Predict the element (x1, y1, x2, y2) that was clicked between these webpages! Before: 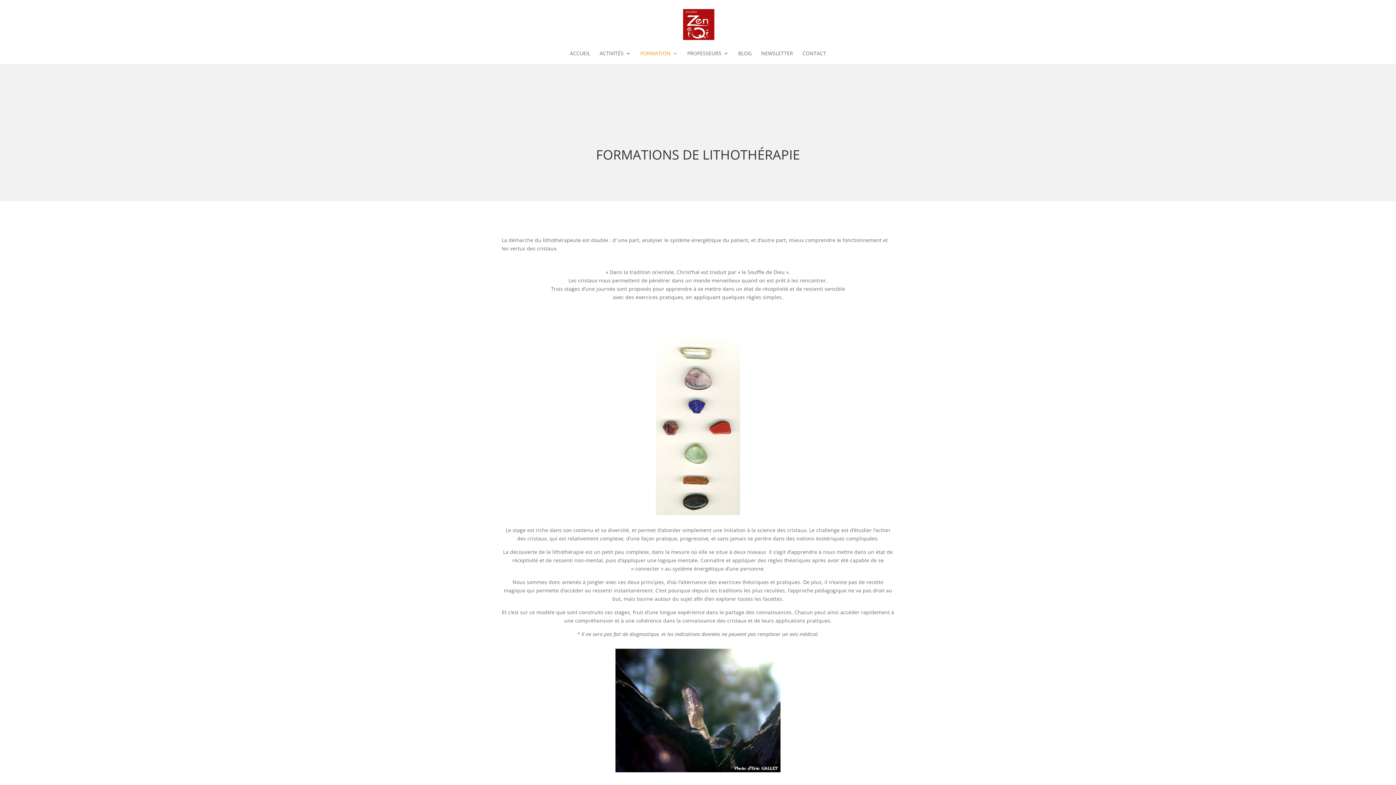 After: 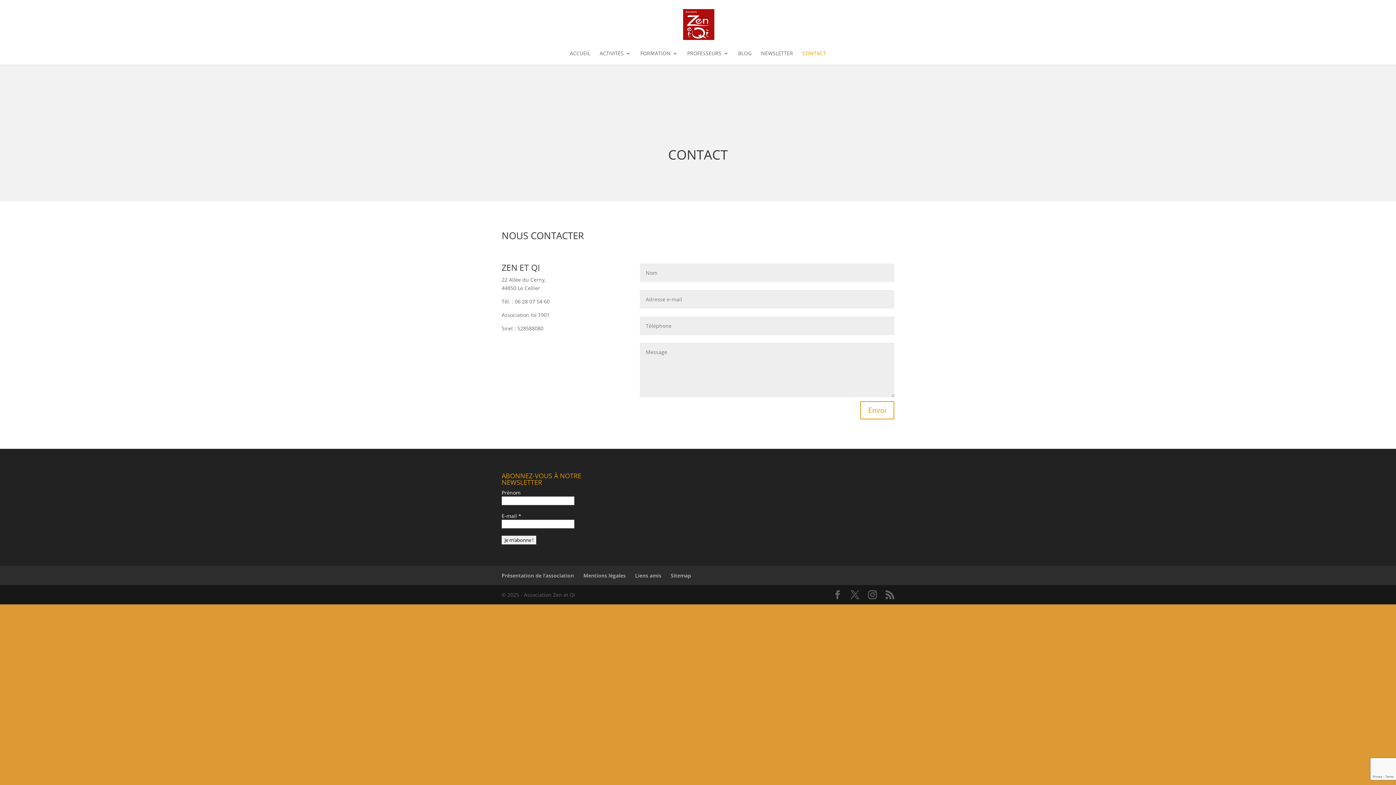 Action: label: CONTACT bbox: (802, 50, 826, 64)